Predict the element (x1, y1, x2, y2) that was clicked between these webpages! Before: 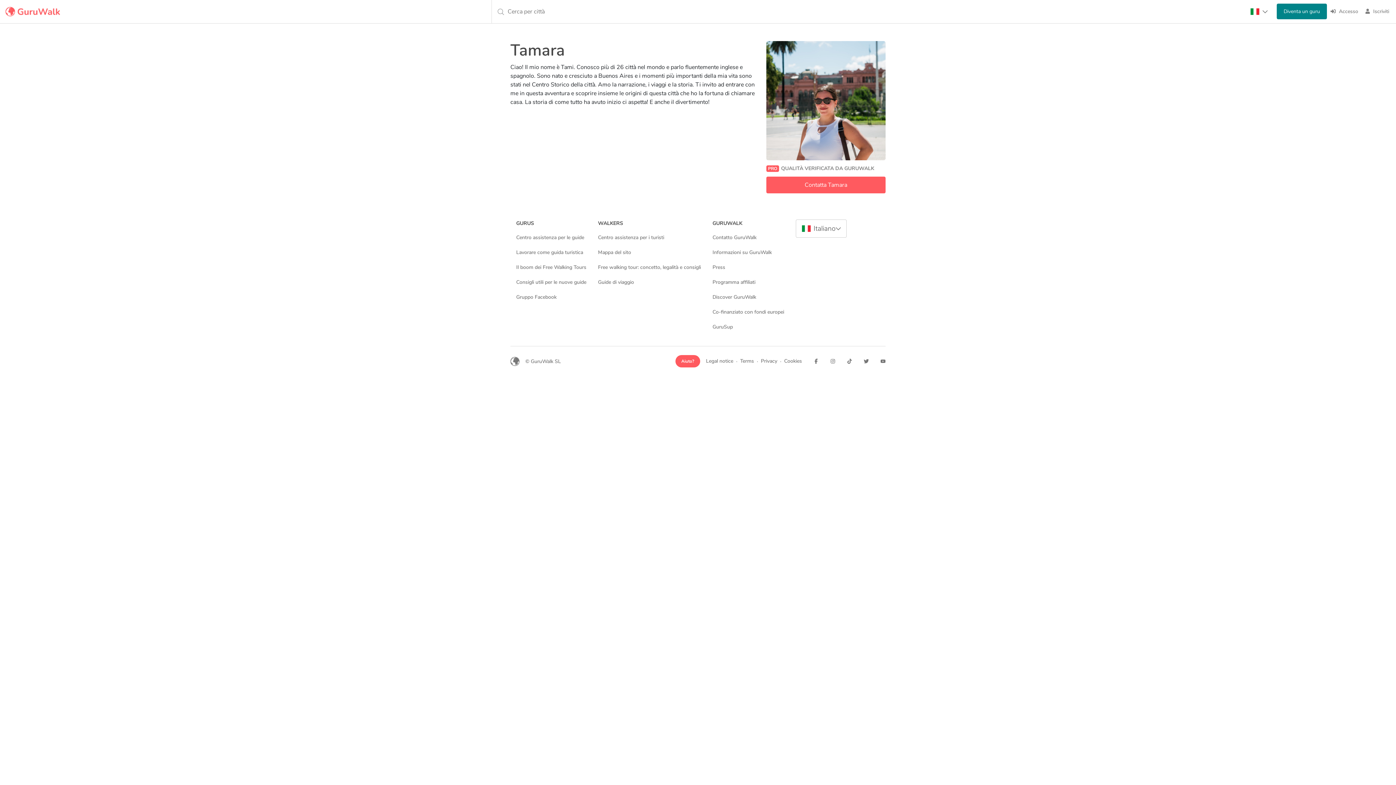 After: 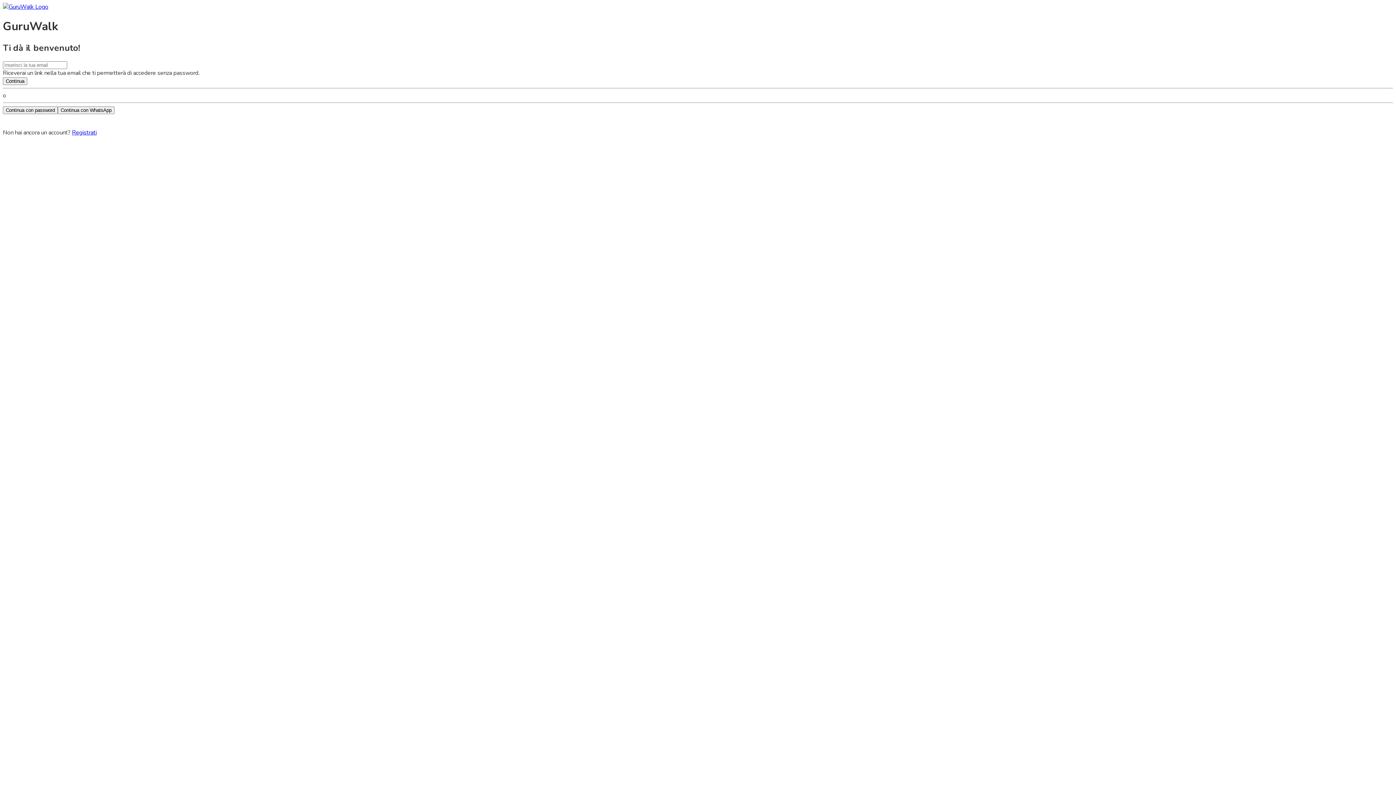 Action: label: Contatta Tamara bbox: (766, 176, 885, 193)